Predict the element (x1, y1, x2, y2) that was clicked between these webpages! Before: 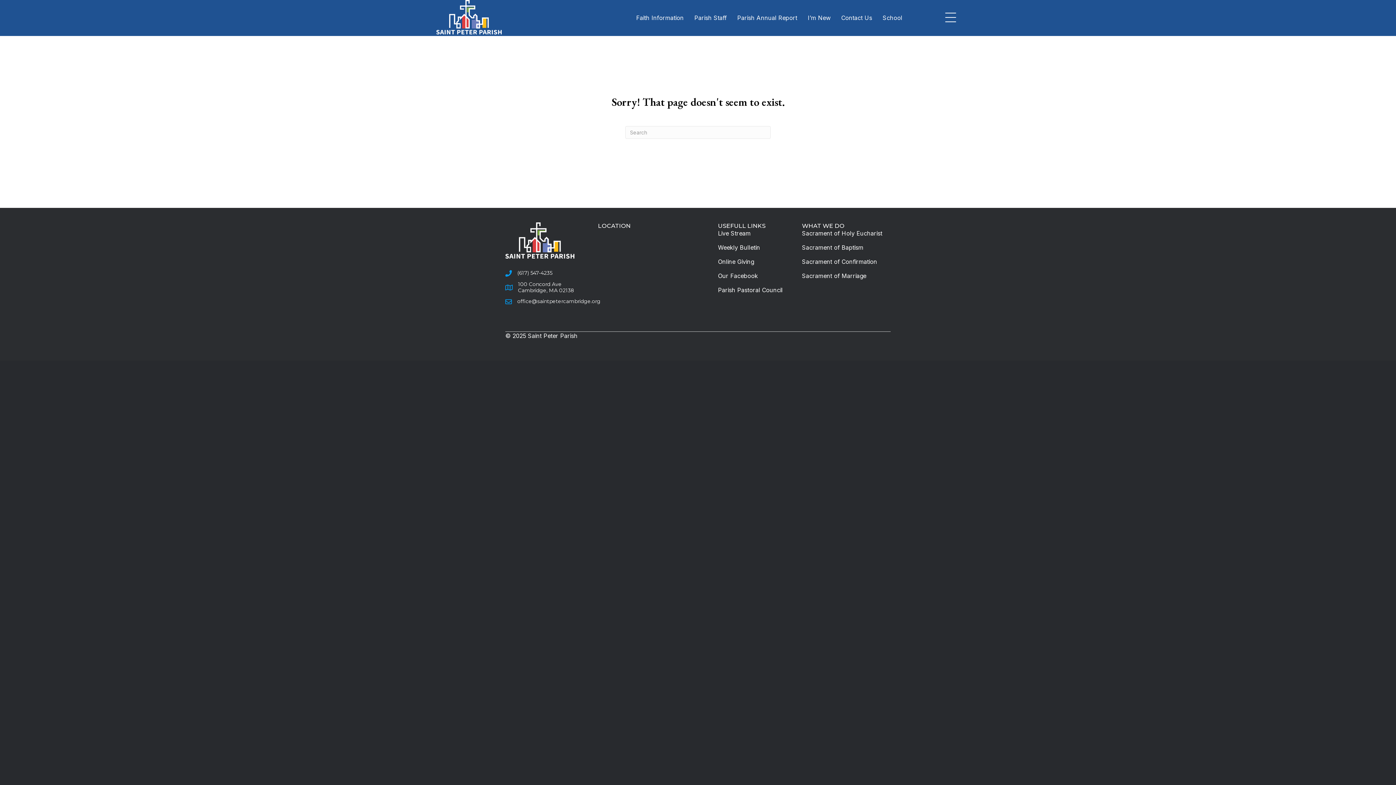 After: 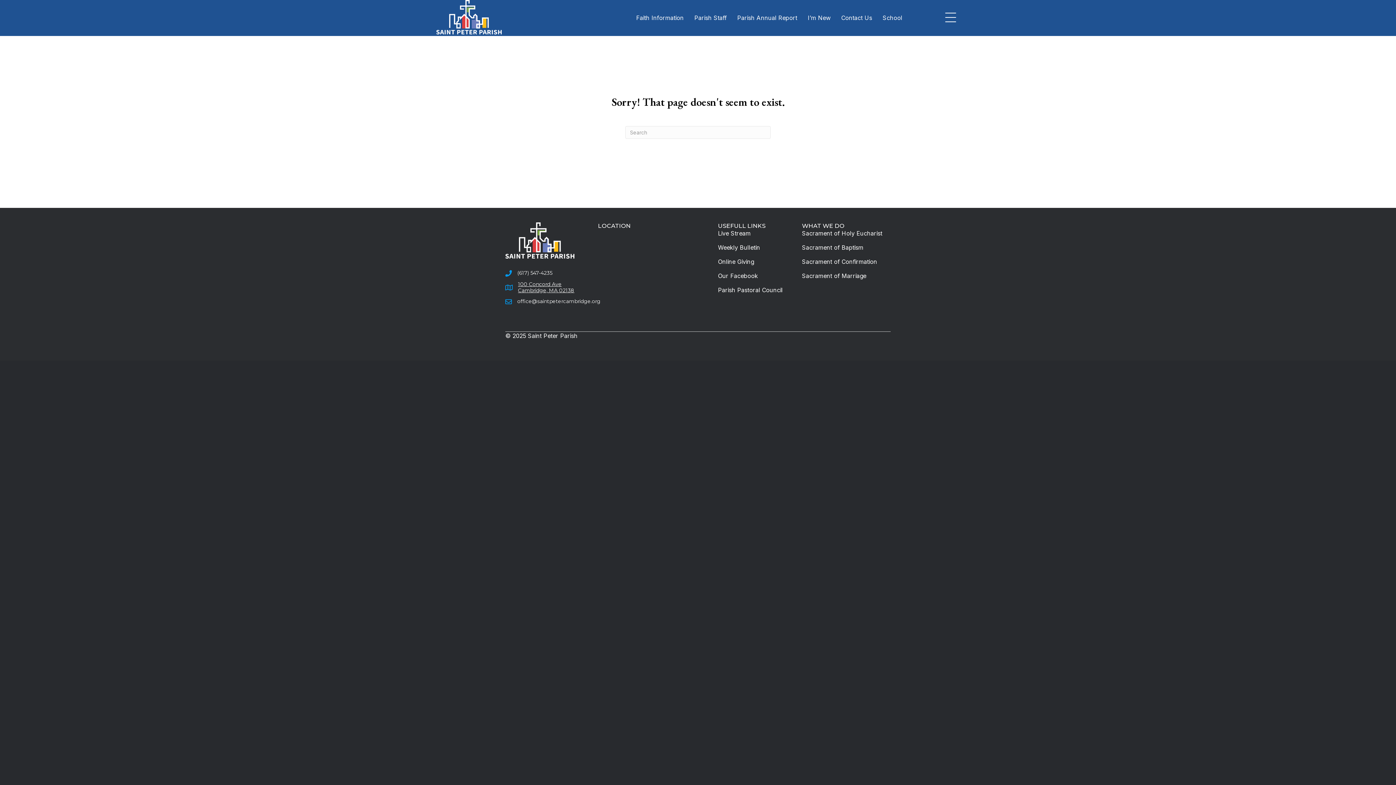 Action: bbox: (518, 281, 574, 293) label: 100 Concord Ave
Cambridge, MA 02138